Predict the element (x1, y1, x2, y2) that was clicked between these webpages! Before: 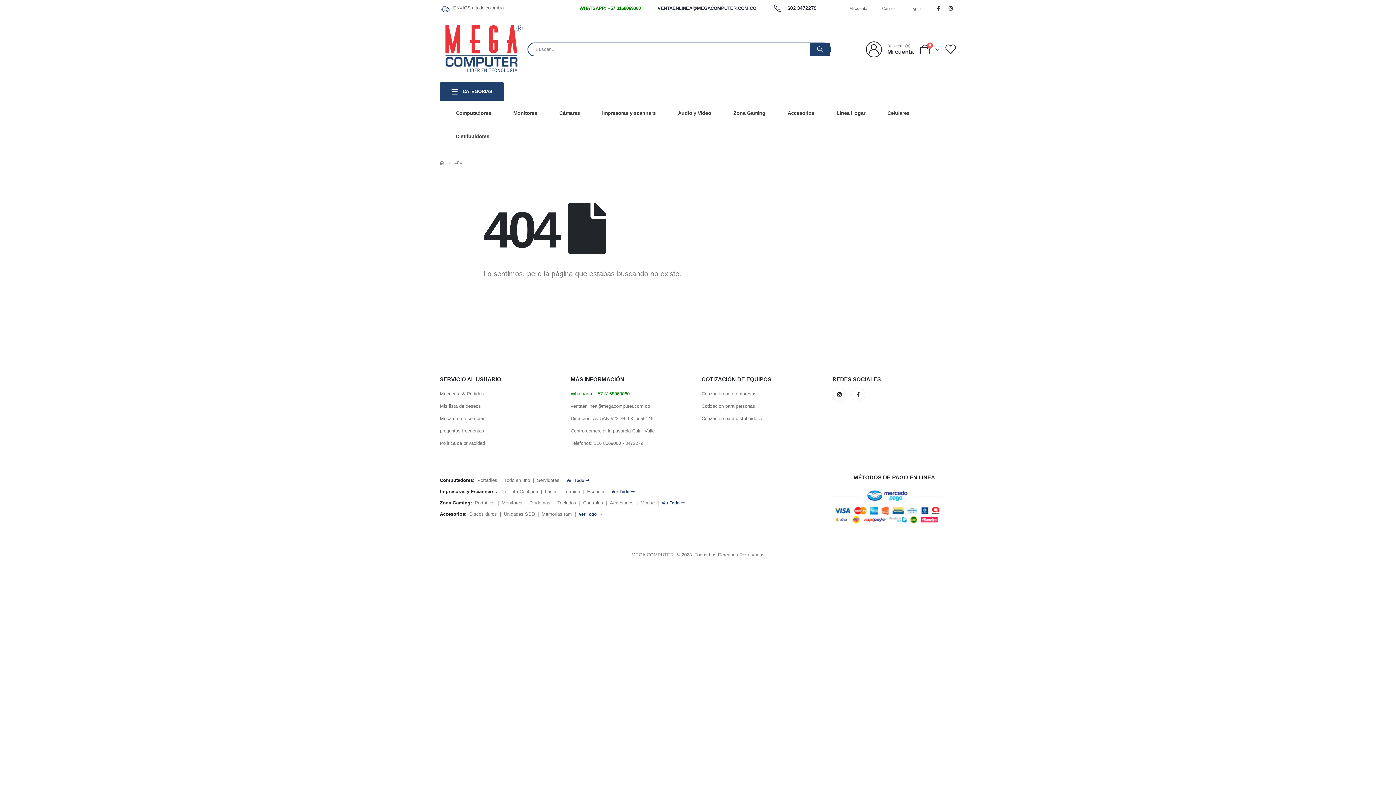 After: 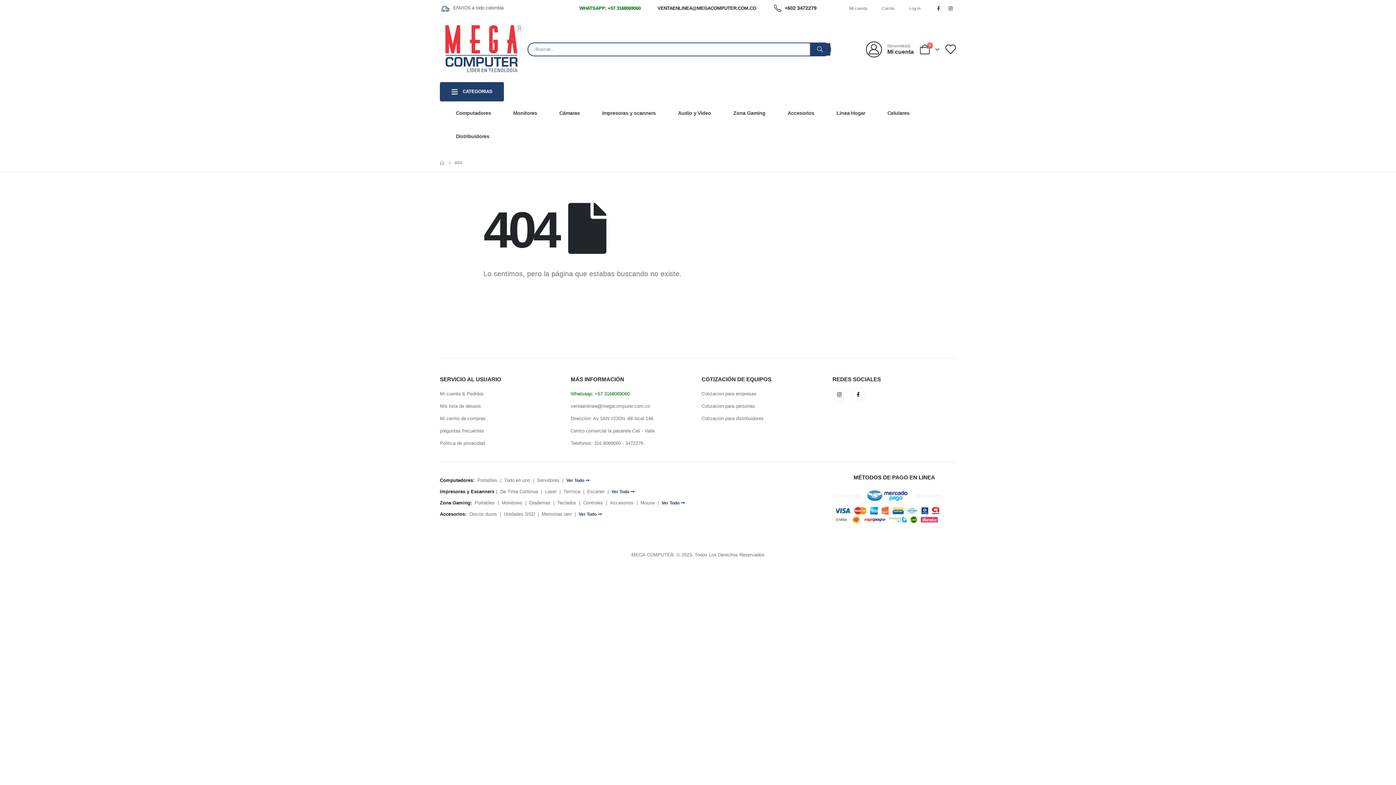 Action: bbox: (574, 4, 646, 11) label: WHATSAPP: +57 3168069060